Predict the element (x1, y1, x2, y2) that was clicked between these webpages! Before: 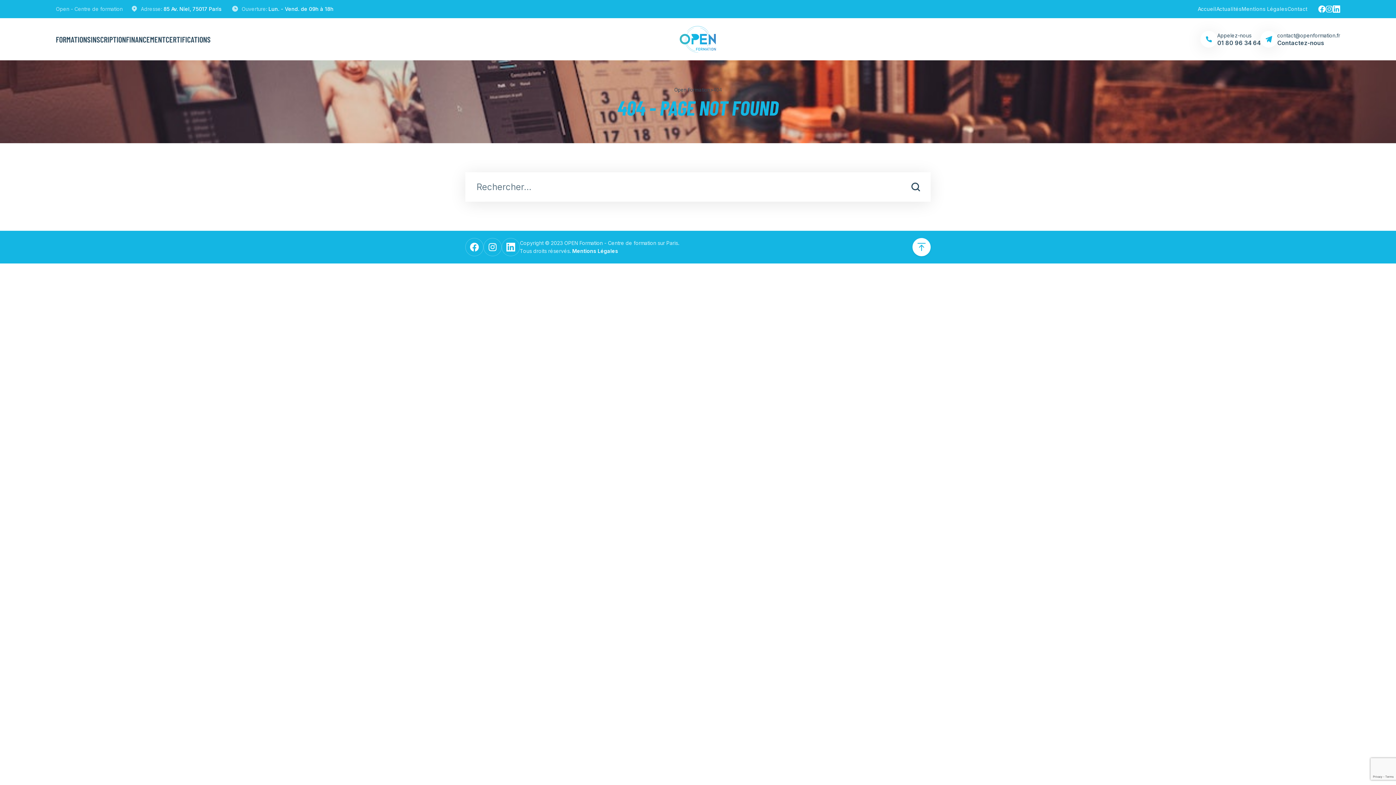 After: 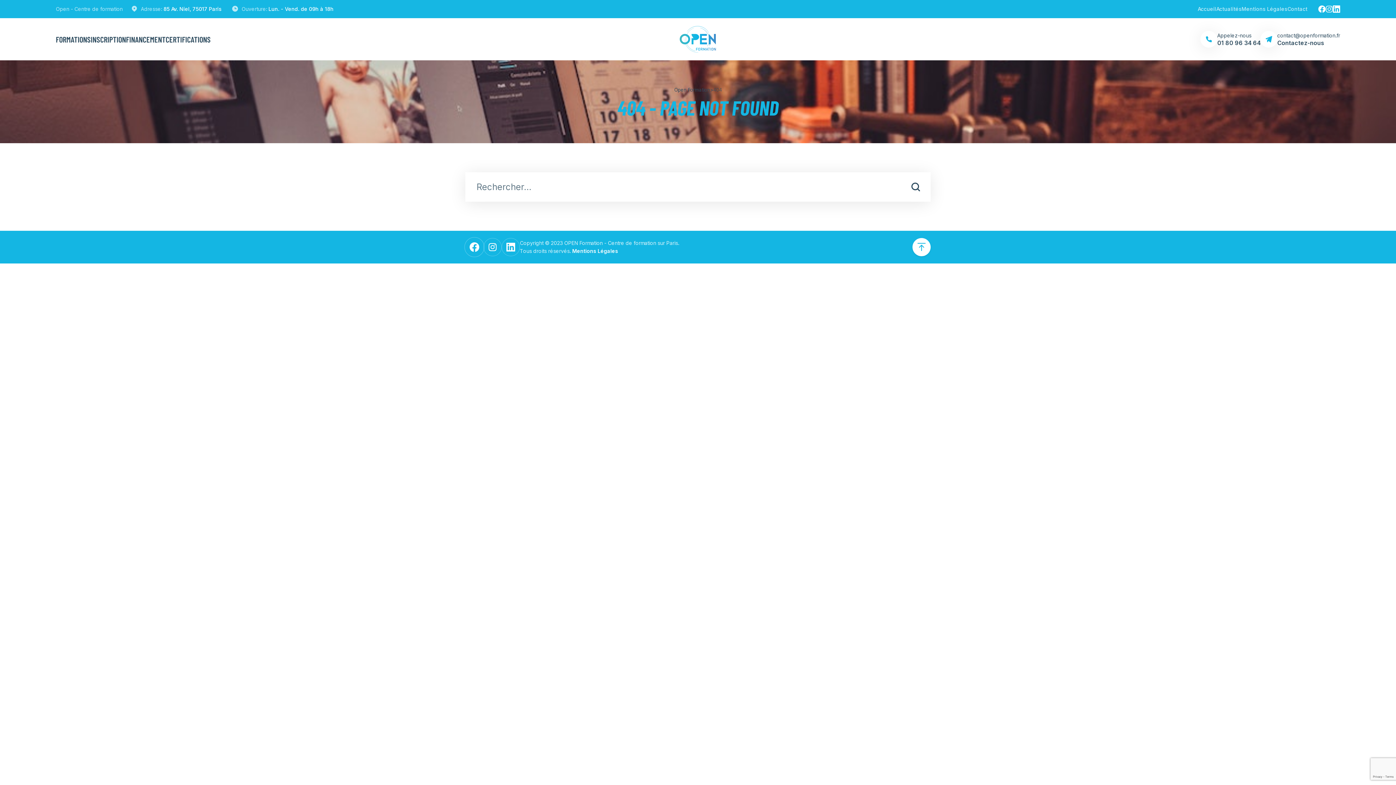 Action: bbox: (465, 238, 483, 256)